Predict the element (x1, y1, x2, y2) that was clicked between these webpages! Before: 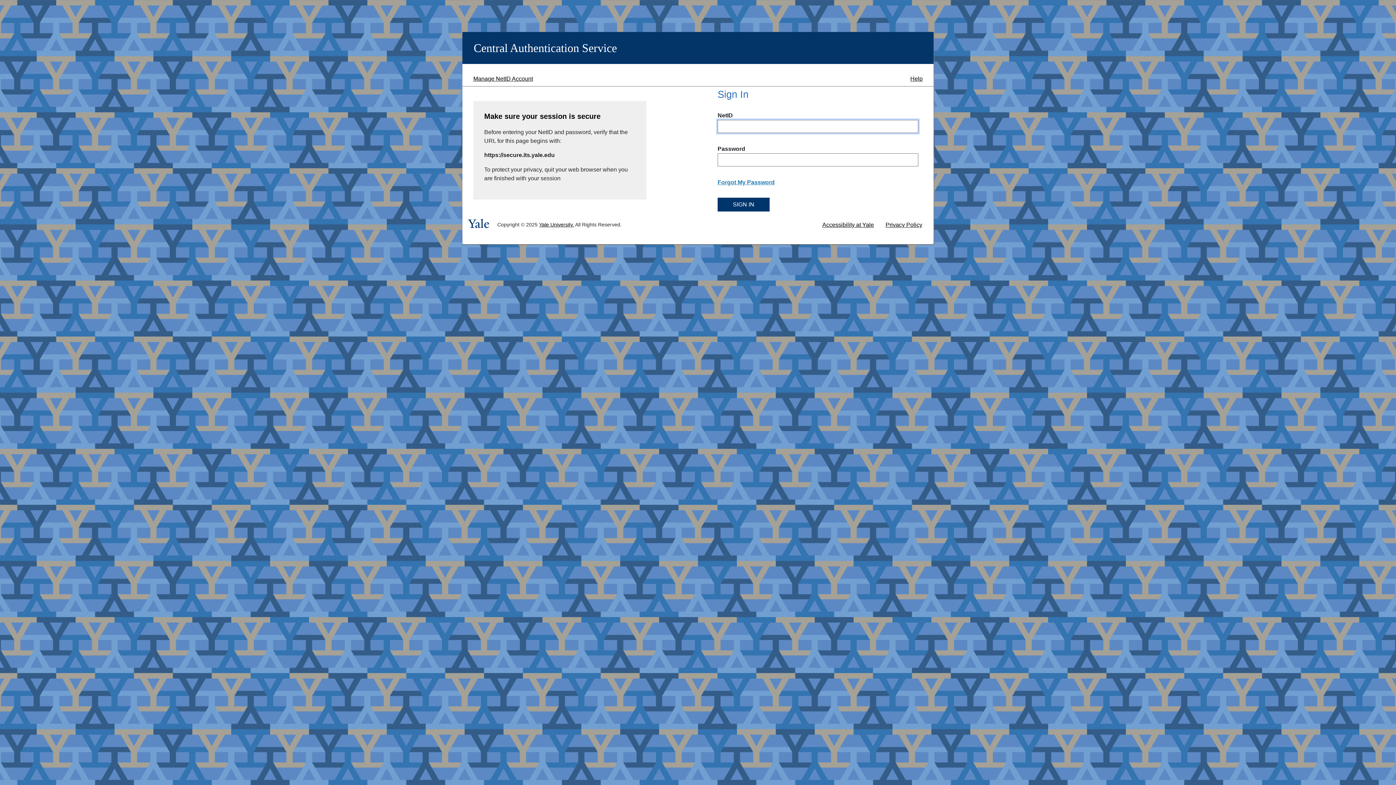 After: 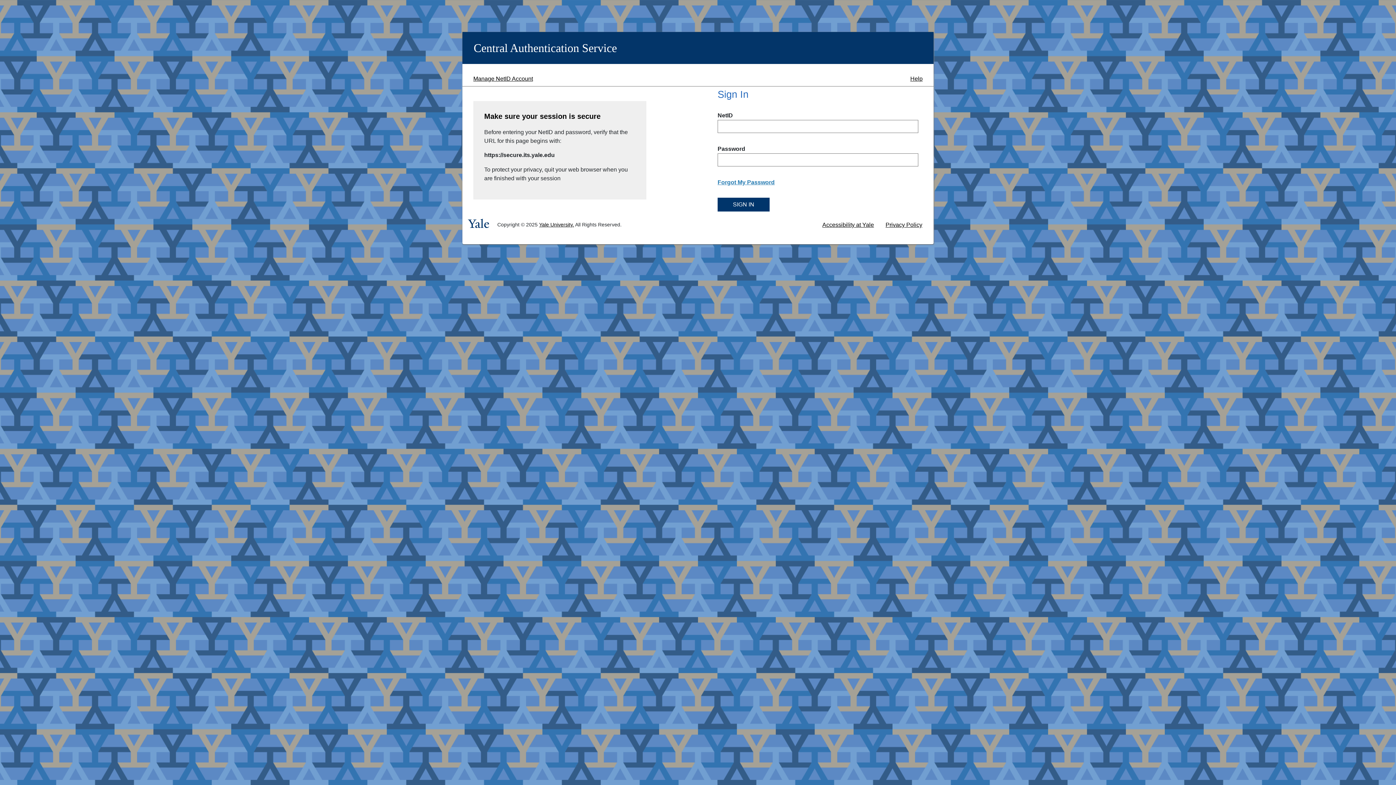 Action: bbox: (880, 218, 928, 231) label: Privacy Policy